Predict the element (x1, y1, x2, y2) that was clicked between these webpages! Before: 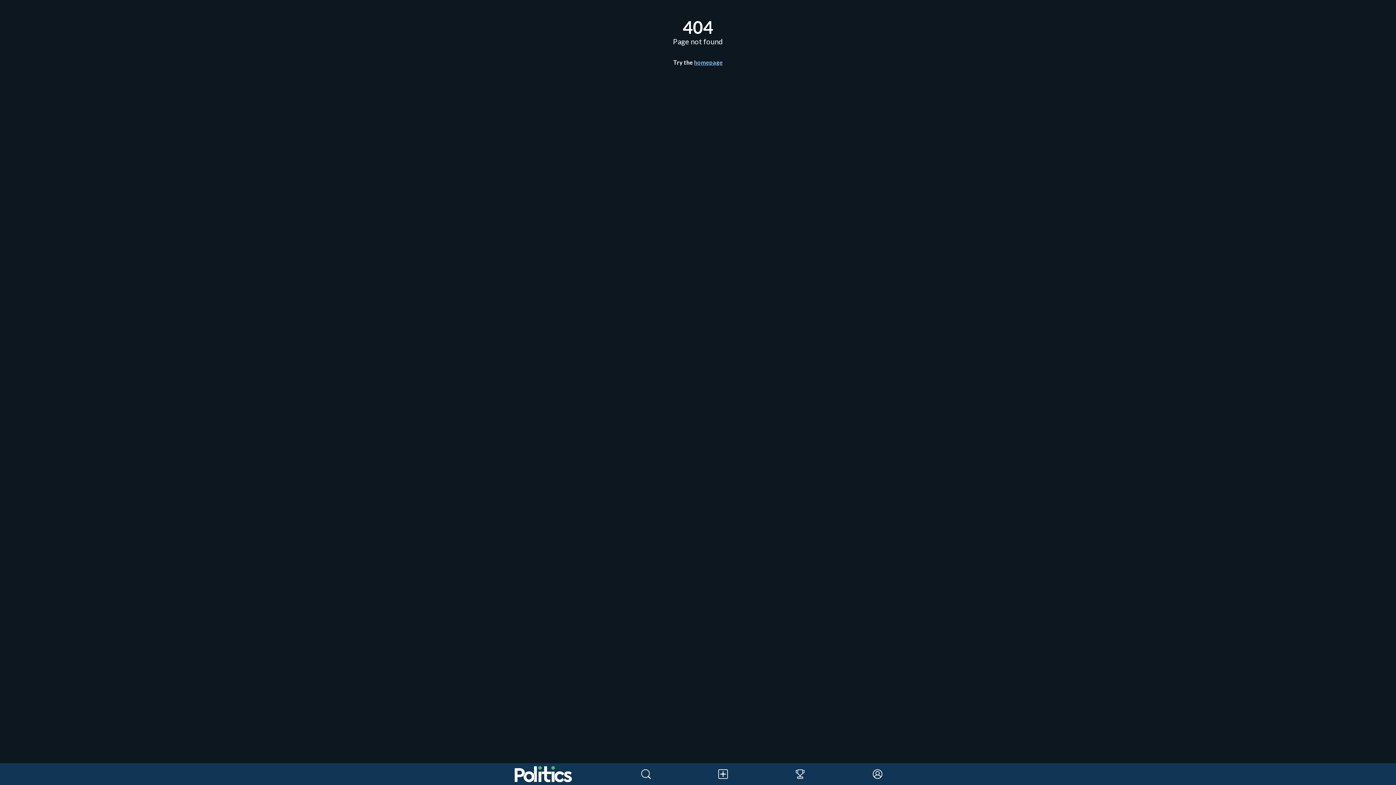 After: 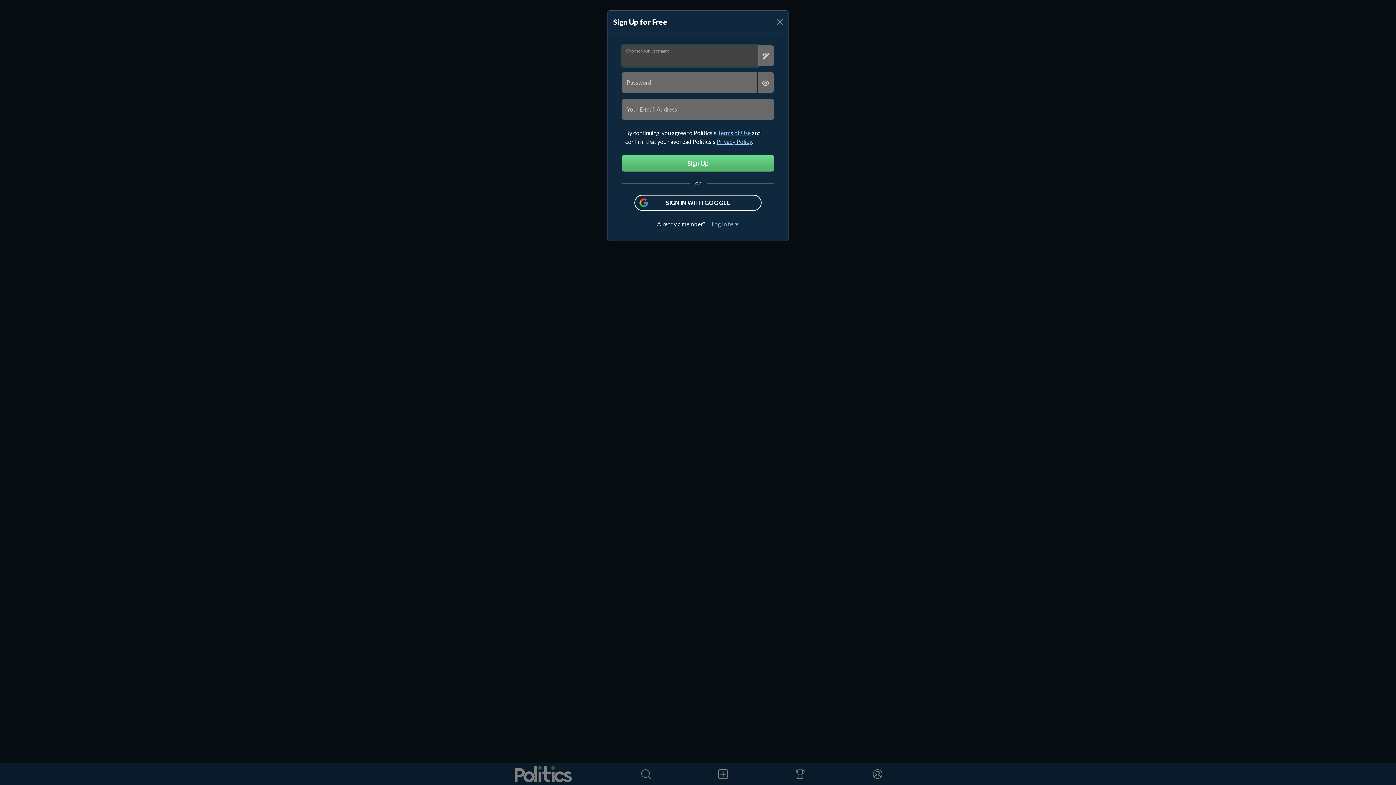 Action: label: Post bbox: (684, 763, 761, 785)